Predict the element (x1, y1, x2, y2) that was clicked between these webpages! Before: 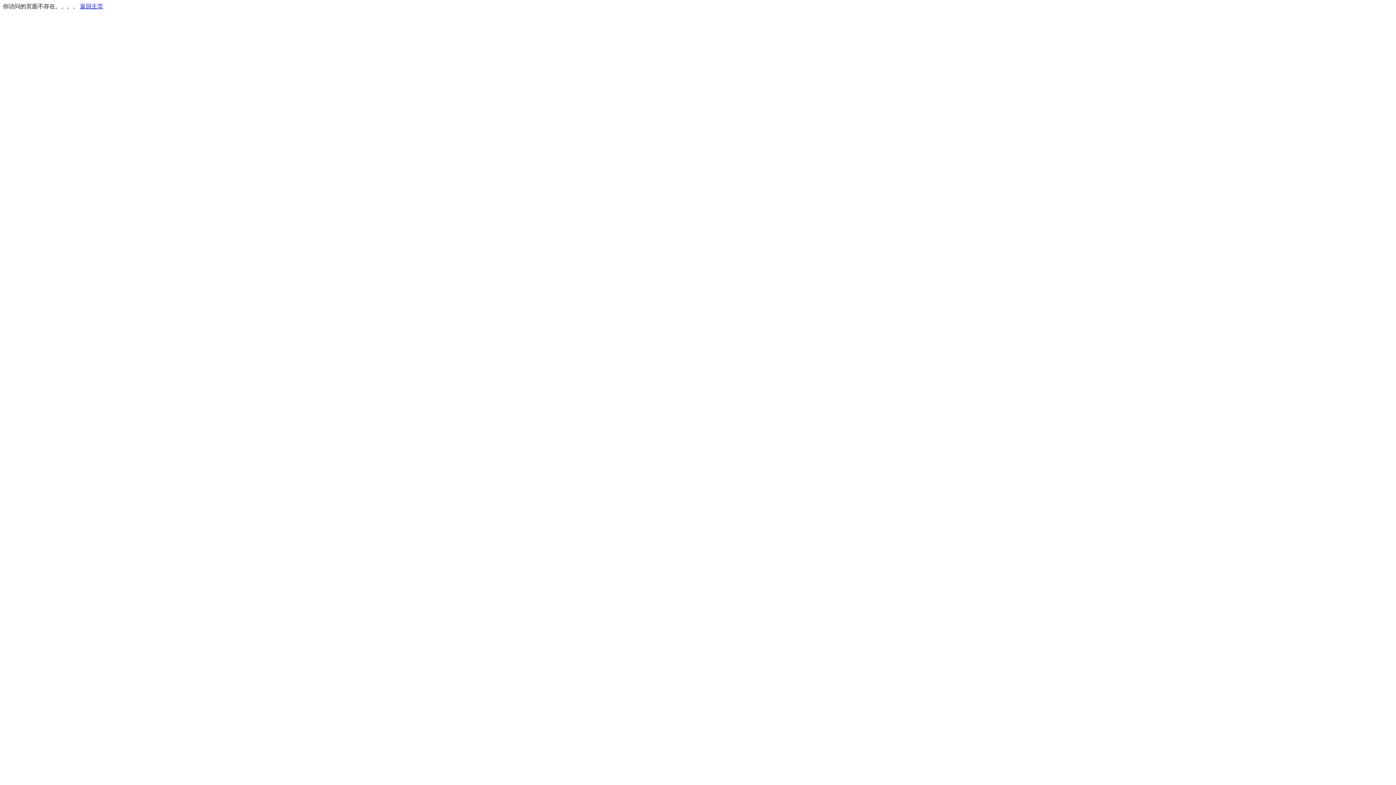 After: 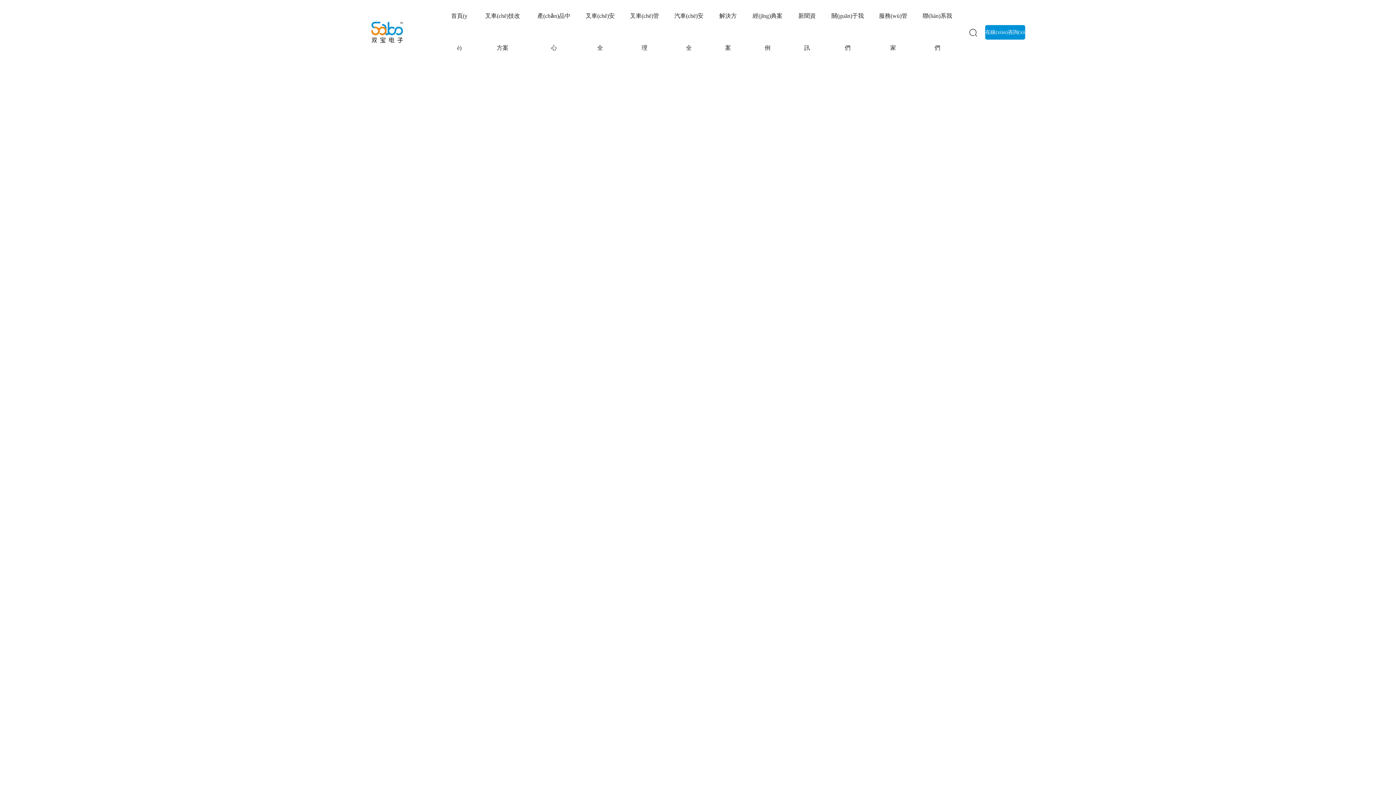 Action: bbox: (80, 3, 103, 9) label: 返回主页